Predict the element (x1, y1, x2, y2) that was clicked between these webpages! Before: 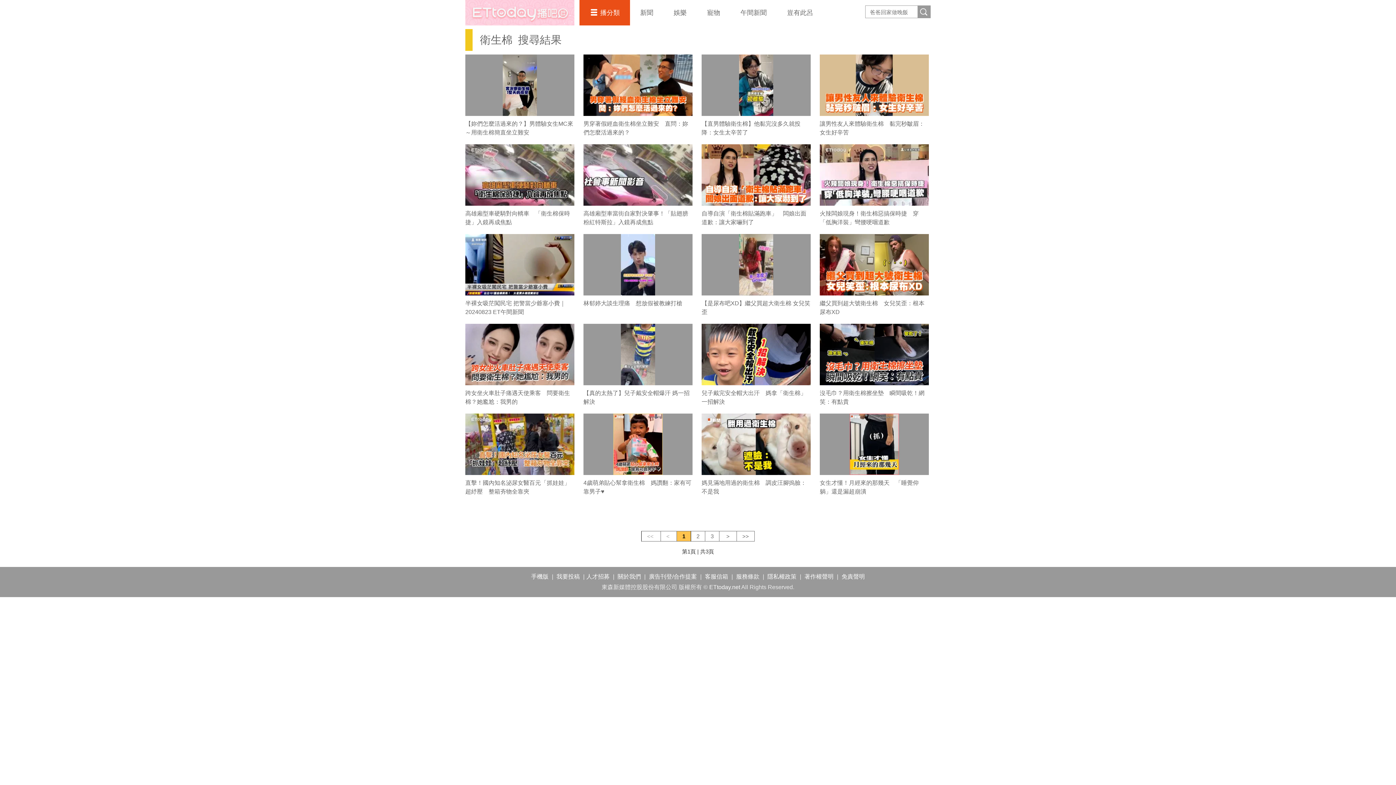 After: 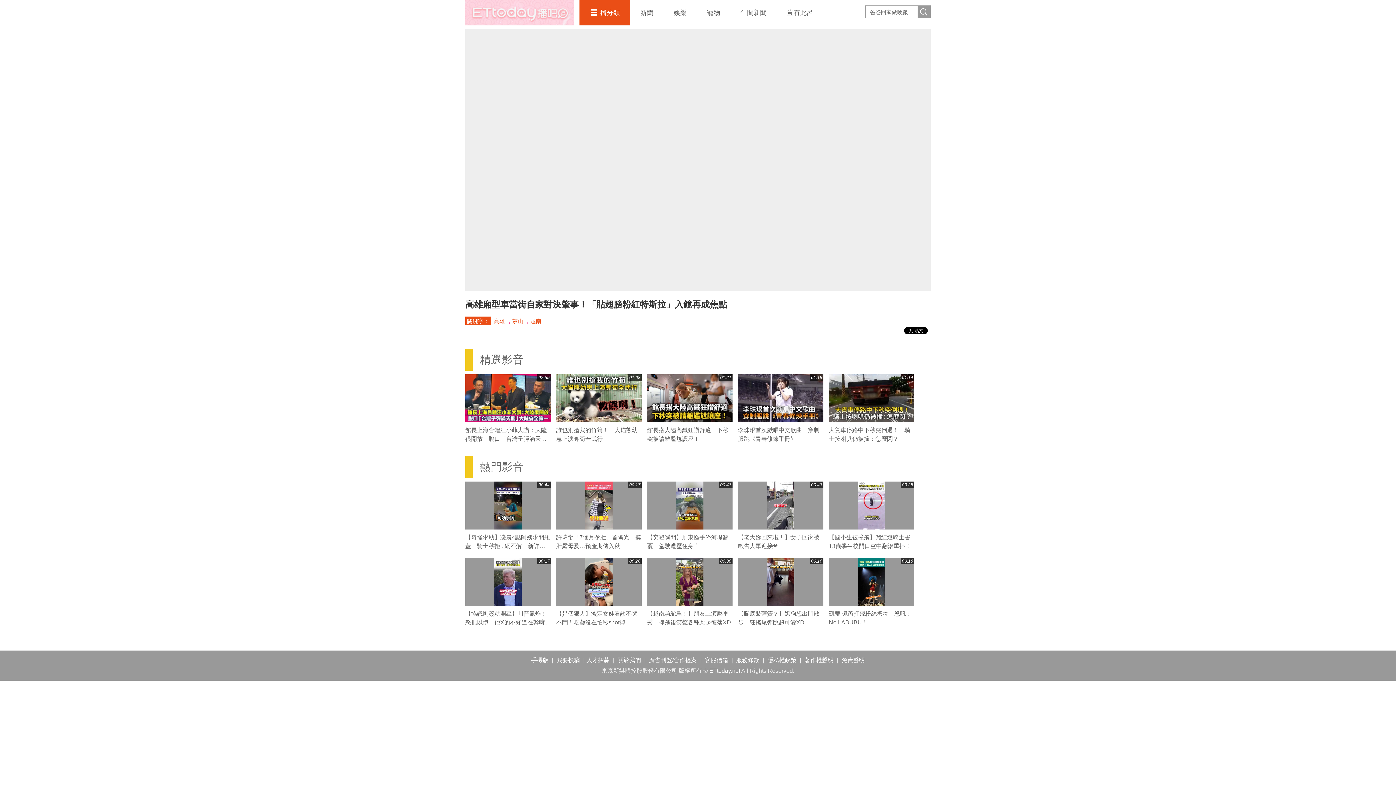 Action: bbox: (583, 144, 692, 205)